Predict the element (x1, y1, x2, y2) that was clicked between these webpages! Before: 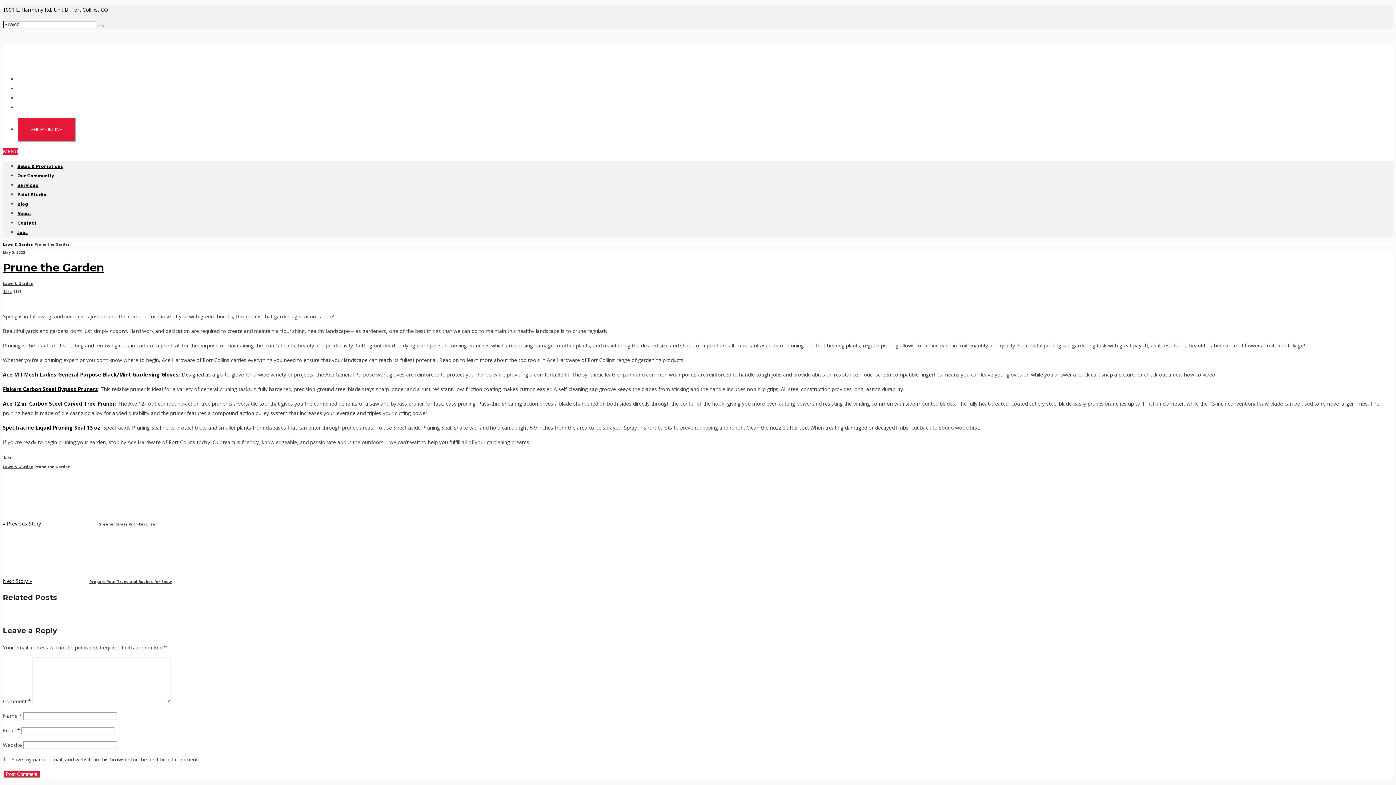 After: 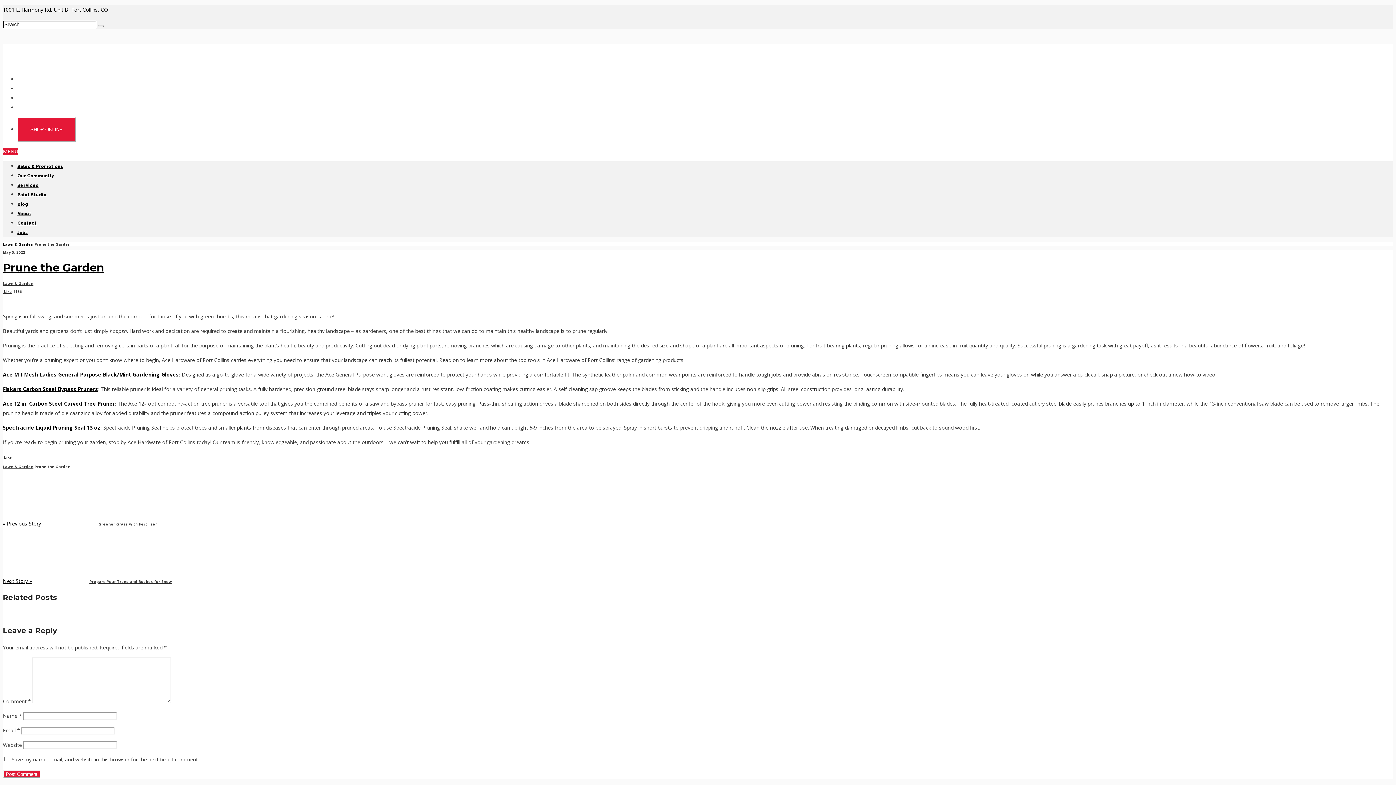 Action: label: Prune the Garden bbox: (2, 261, 104, 274)